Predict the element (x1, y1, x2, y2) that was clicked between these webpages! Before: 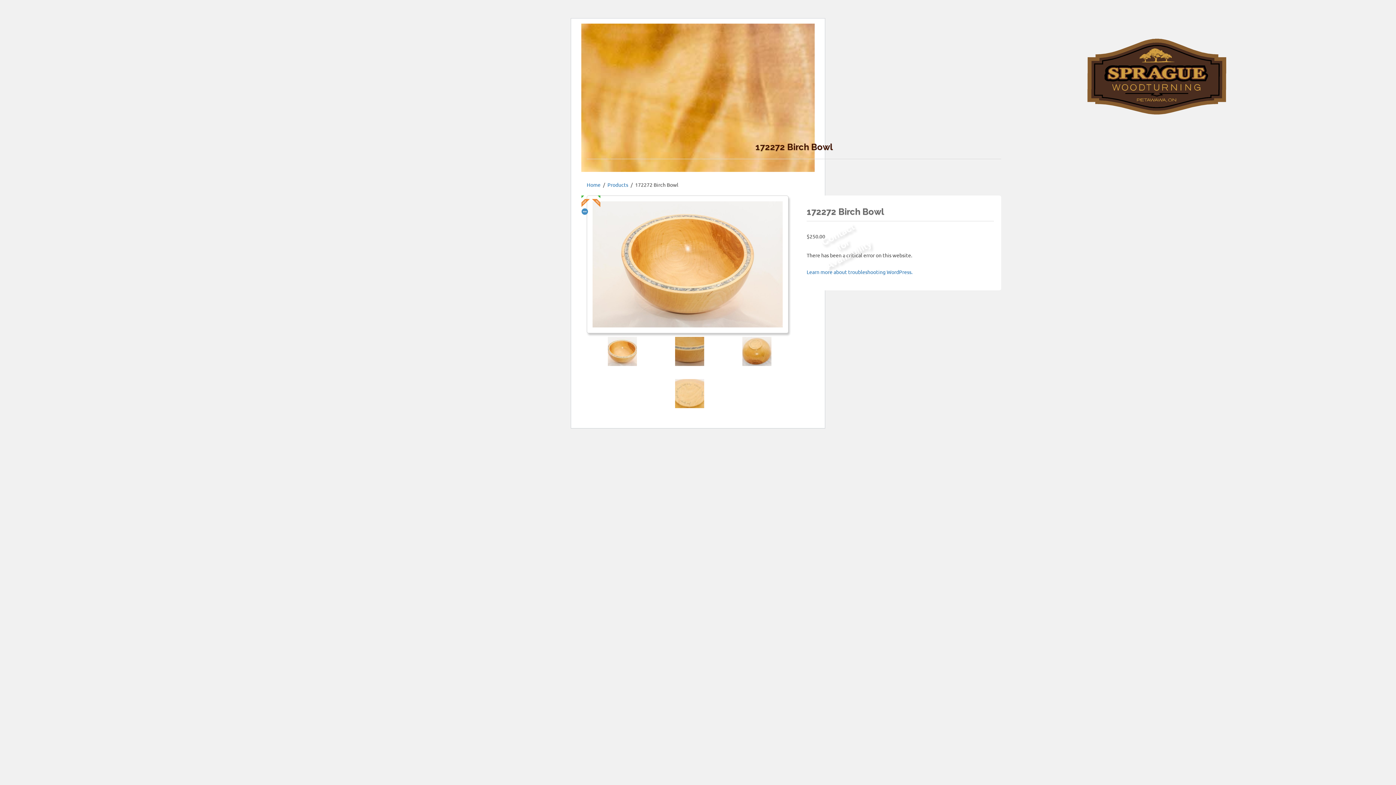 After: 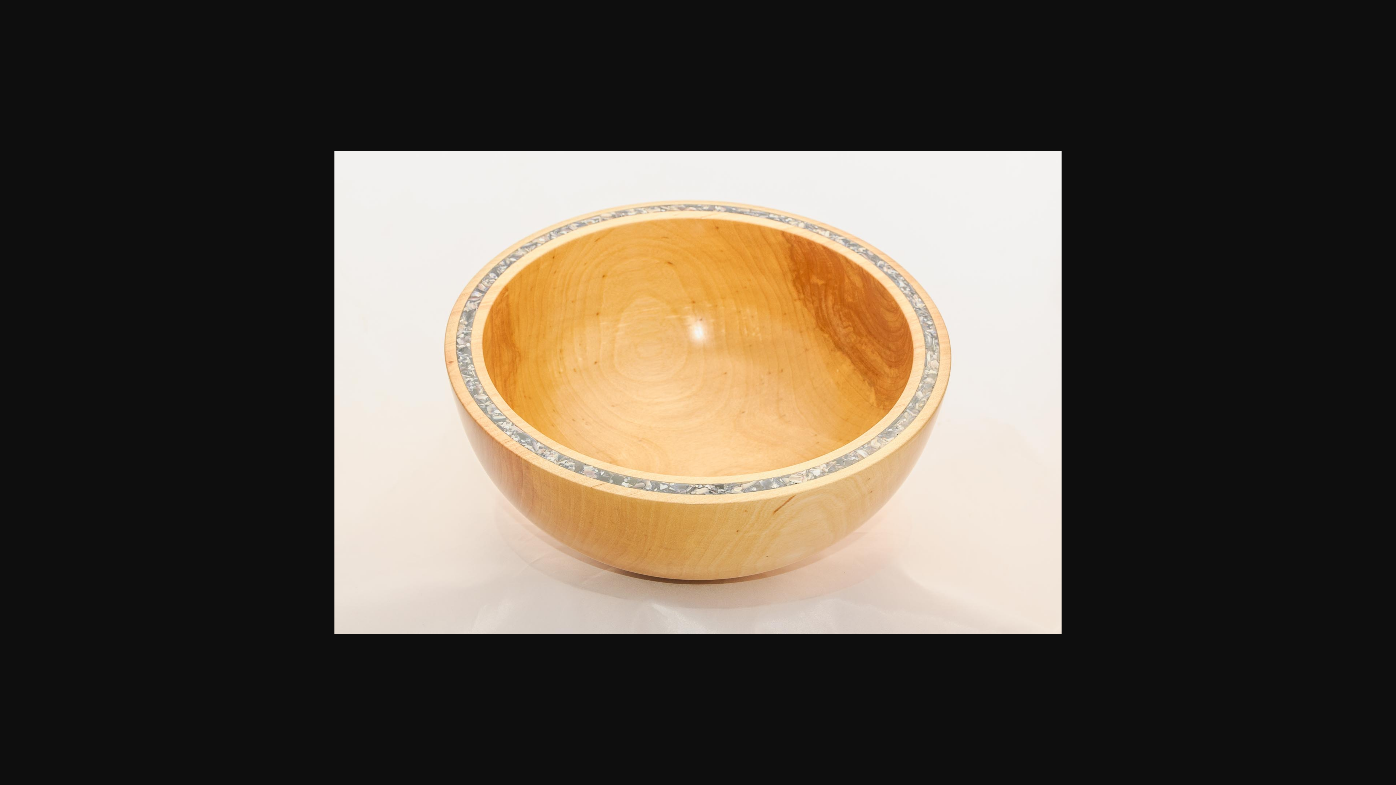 Action: bbox: (586, 195, 788, 333)